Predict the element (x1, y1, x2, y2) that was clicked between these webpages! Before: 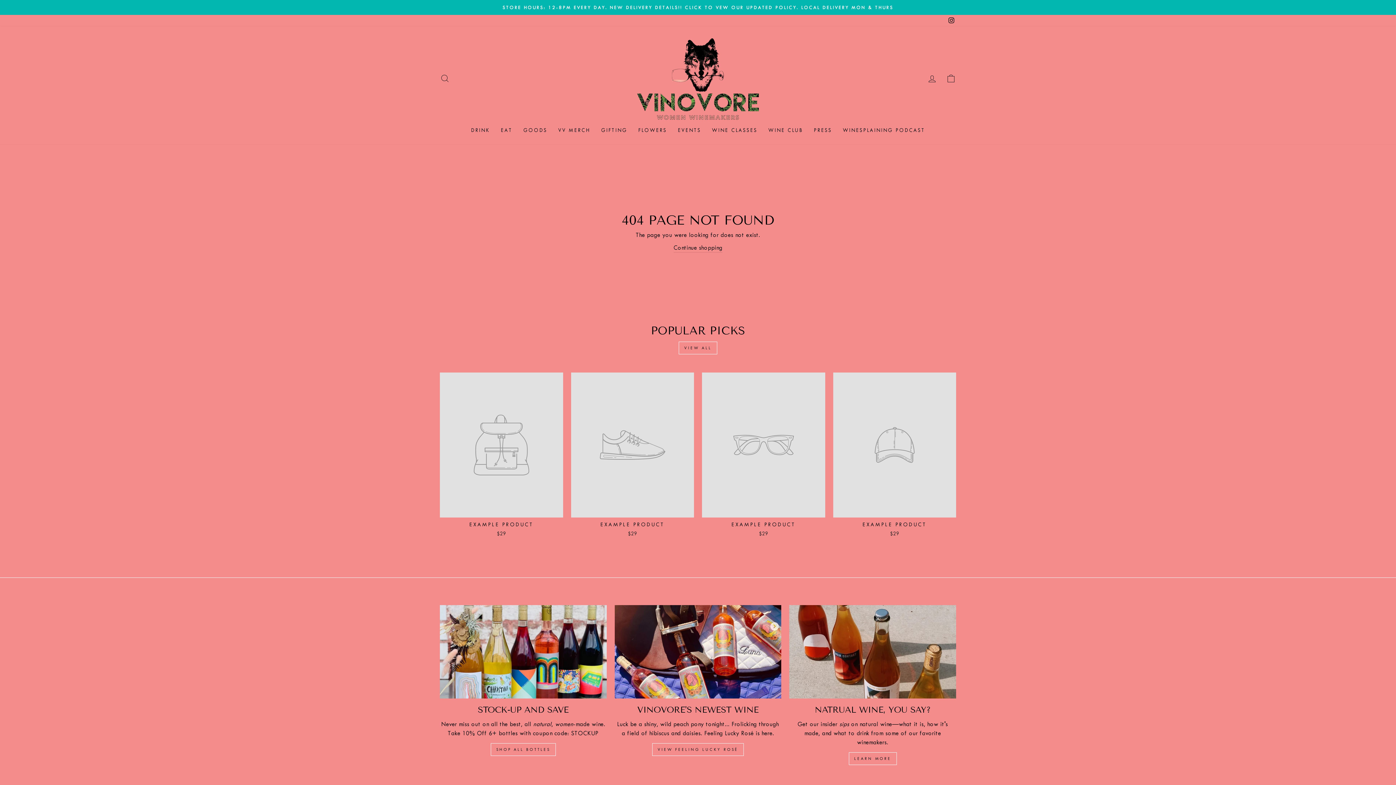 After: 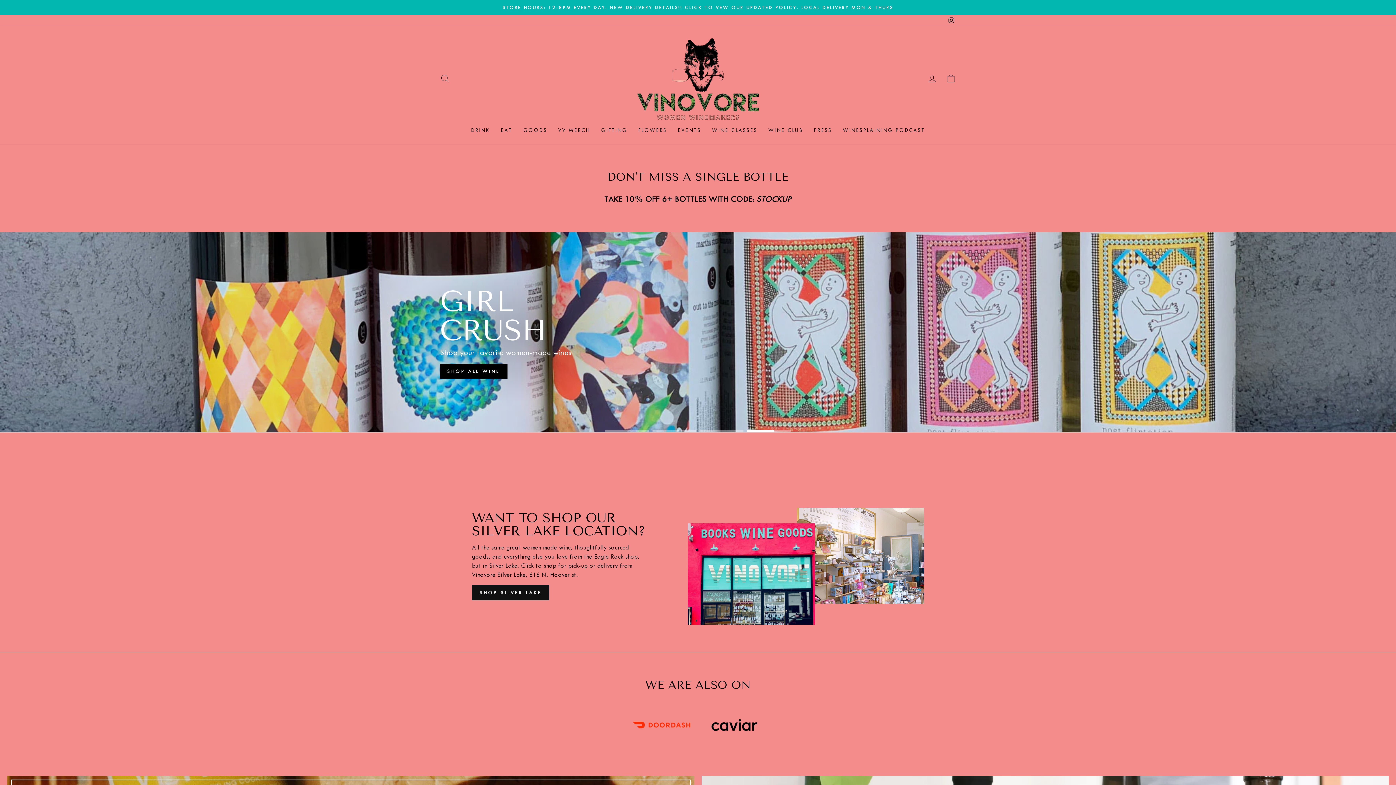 Action: label: Continue shopping bbox: (673, 243, 722, 252)